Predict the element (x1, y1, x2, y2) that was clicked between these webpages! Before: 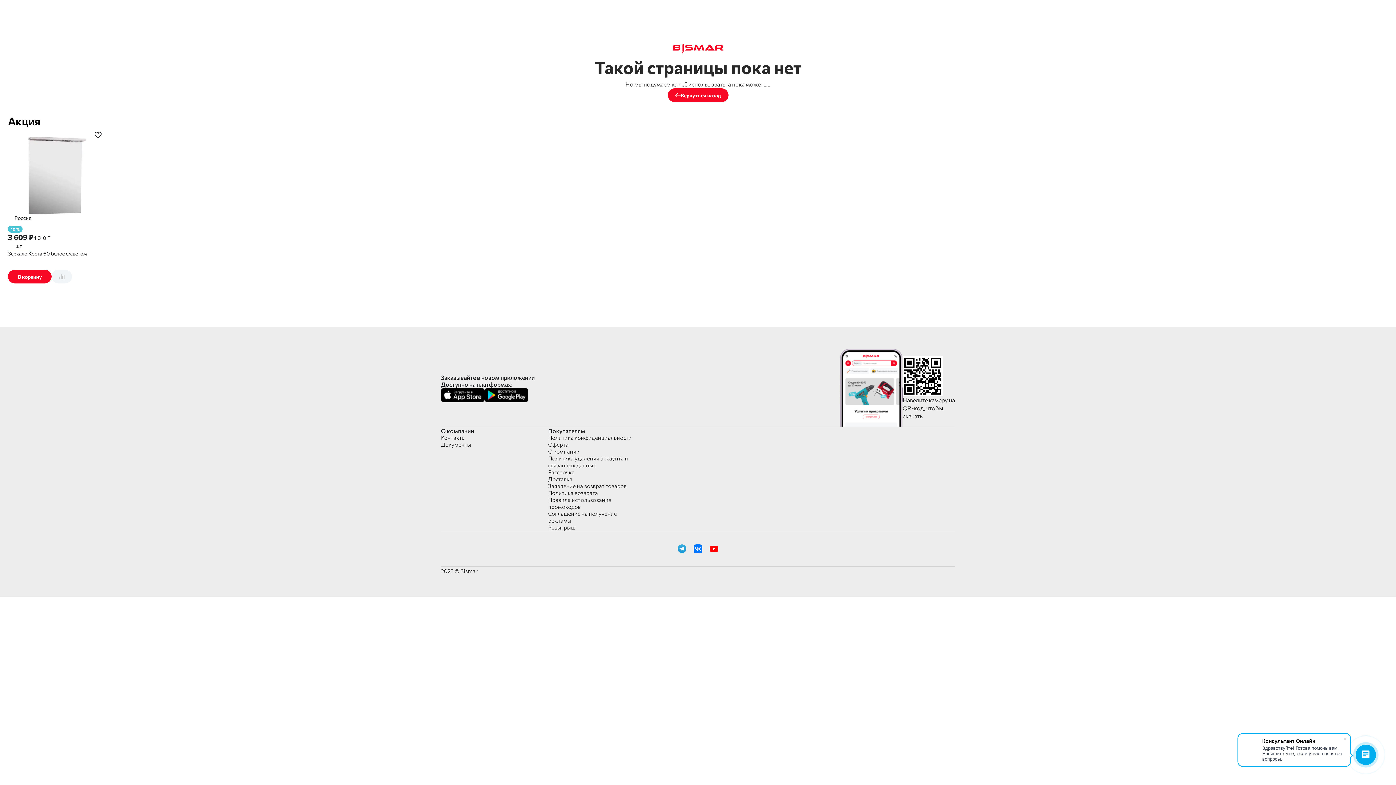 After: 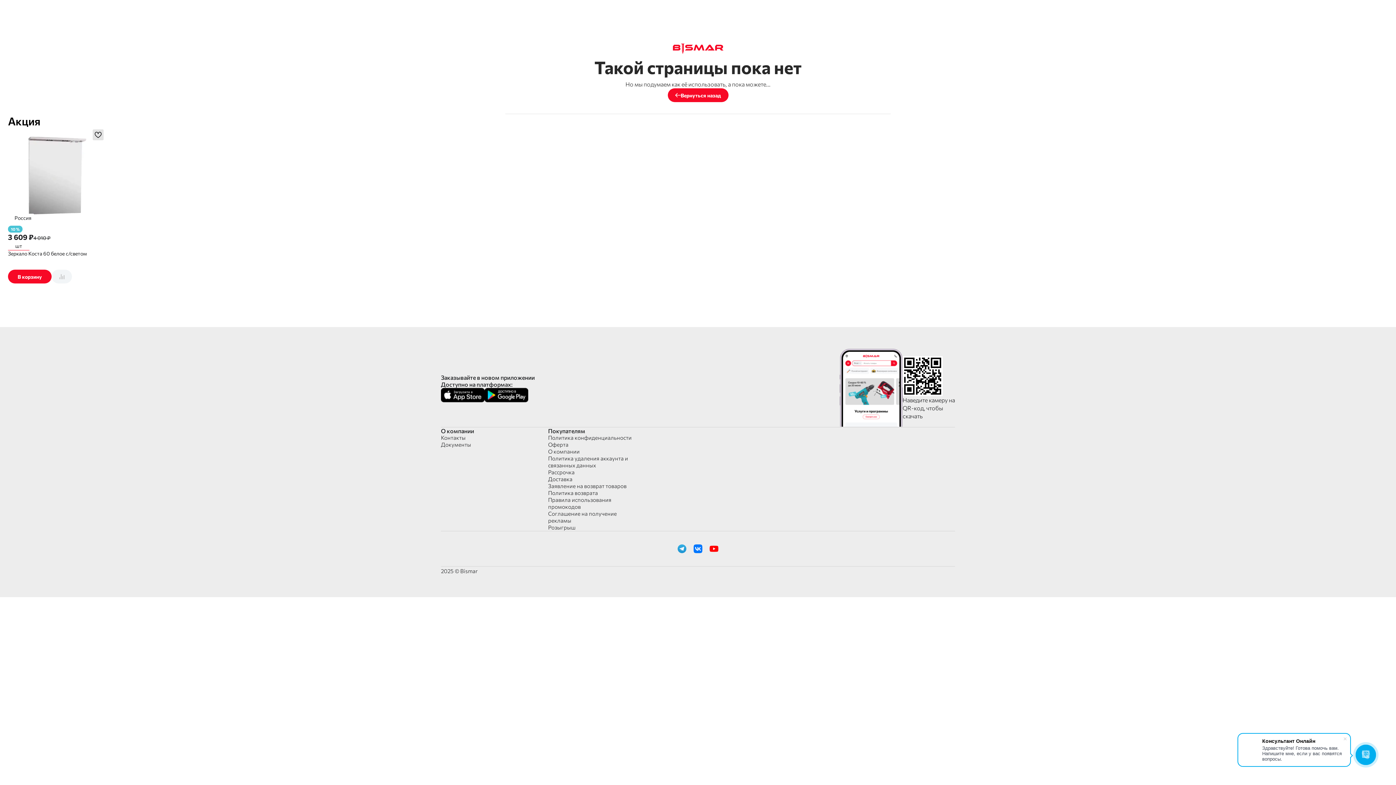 Action: bbox: (92, 129, 103, 140)